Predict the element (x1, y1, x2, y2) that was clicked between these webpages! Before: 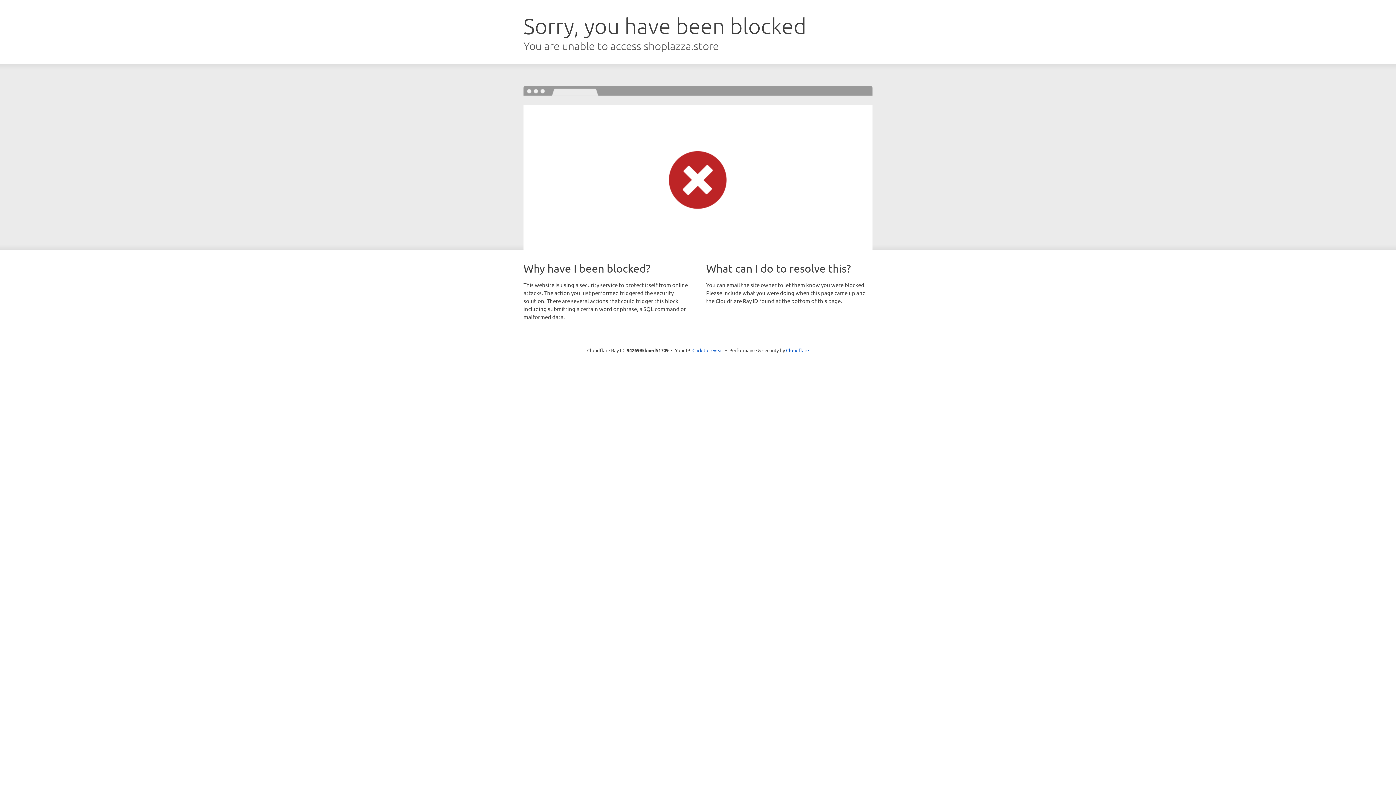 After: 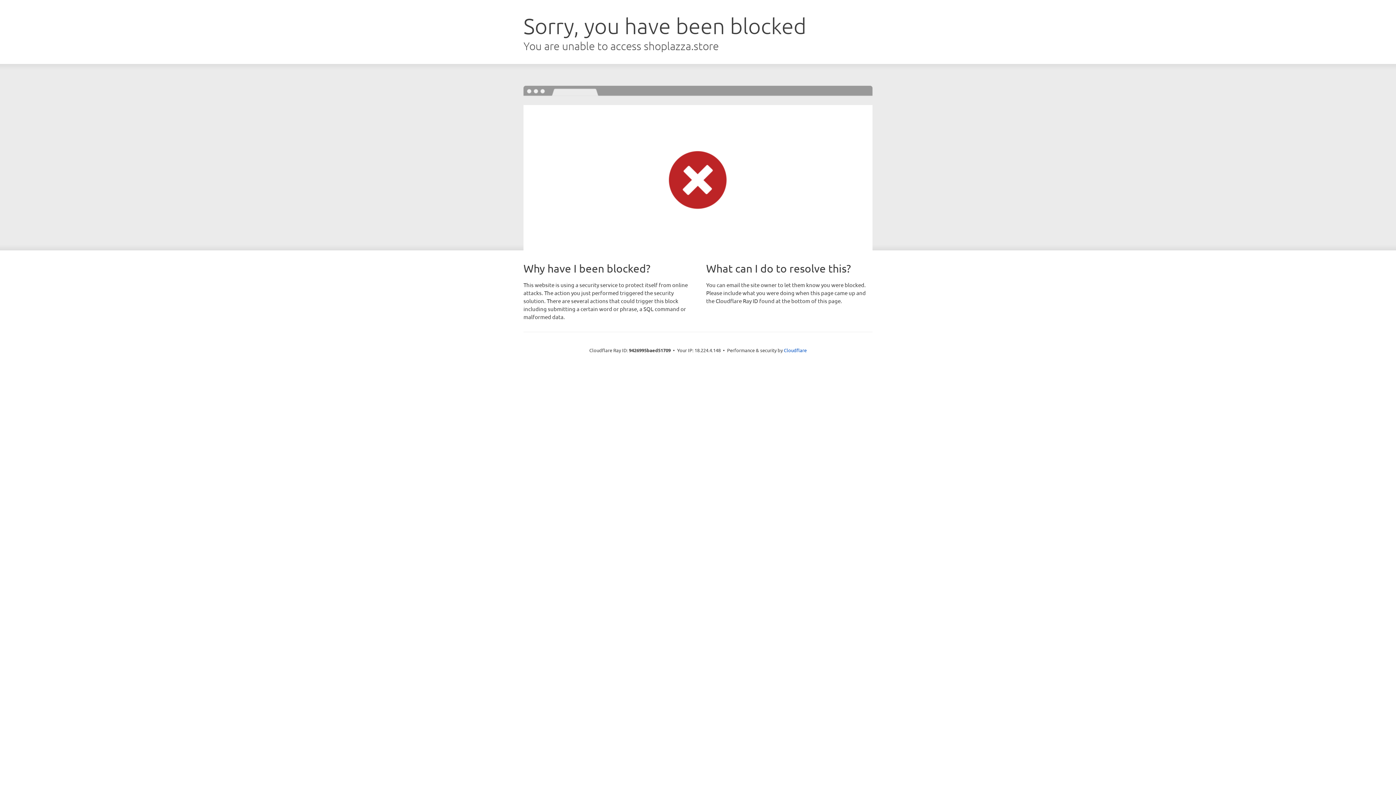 Action: bbox: (692, 346, 723, 353) label: Click to reveal